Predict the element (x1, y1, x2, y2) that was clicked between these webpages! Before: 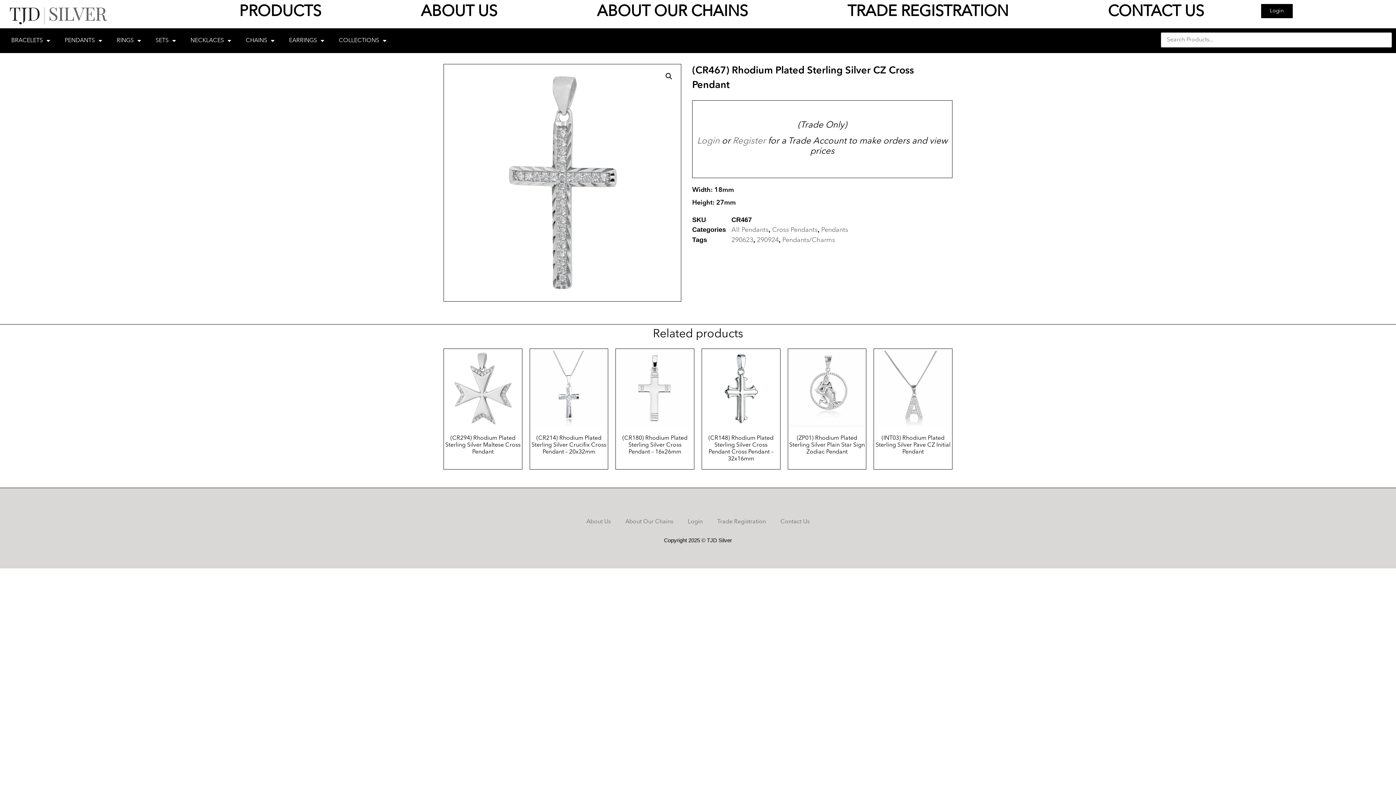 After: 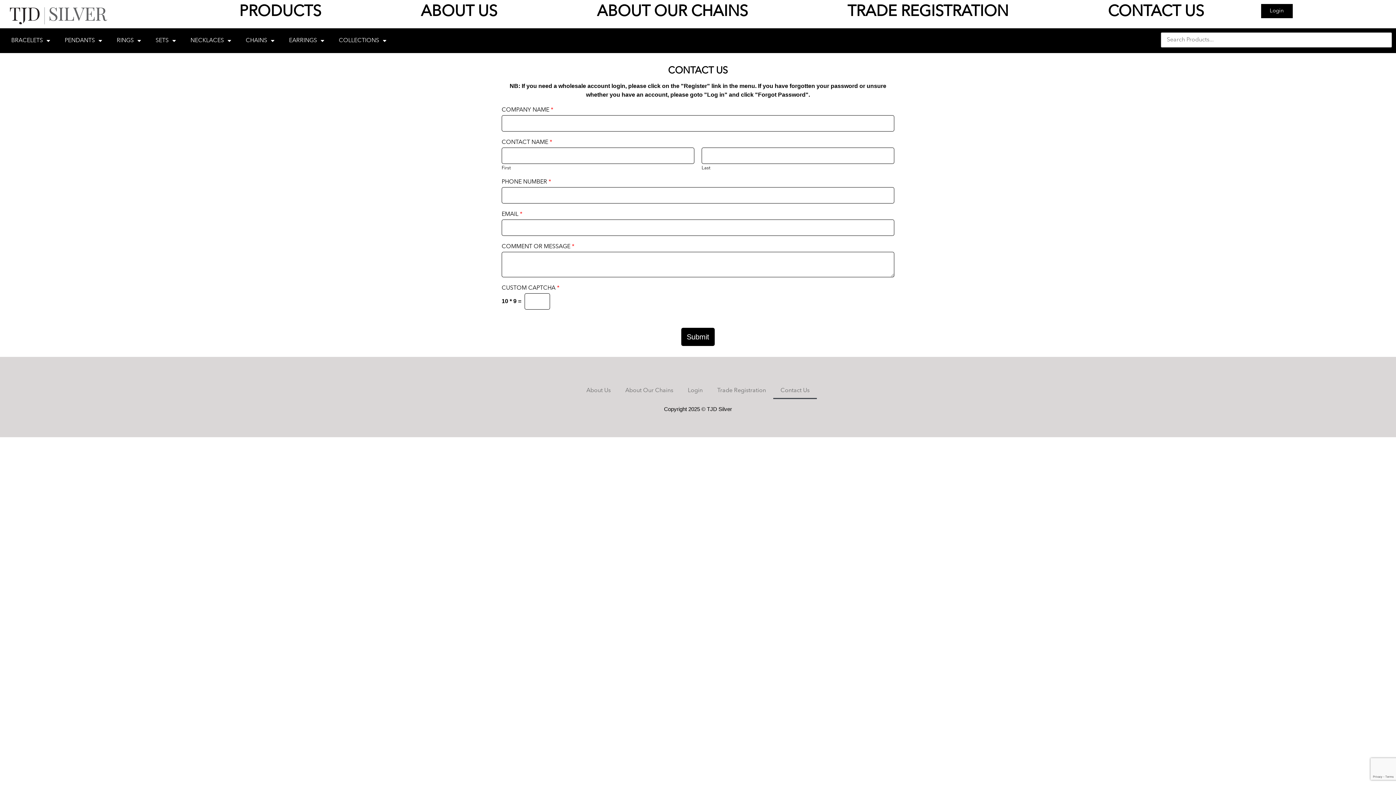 Action: label: Contact Us bbox: (773, 513, 817, 530)